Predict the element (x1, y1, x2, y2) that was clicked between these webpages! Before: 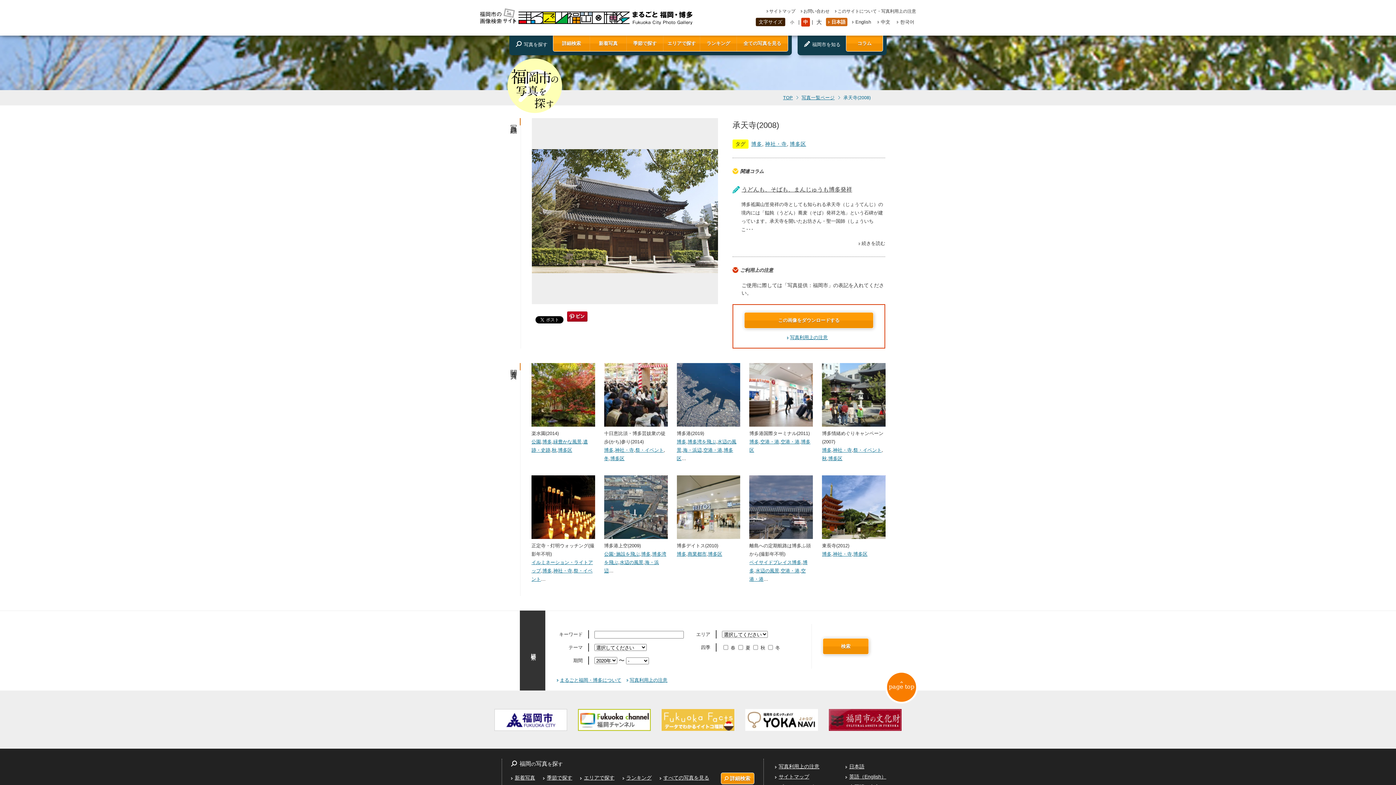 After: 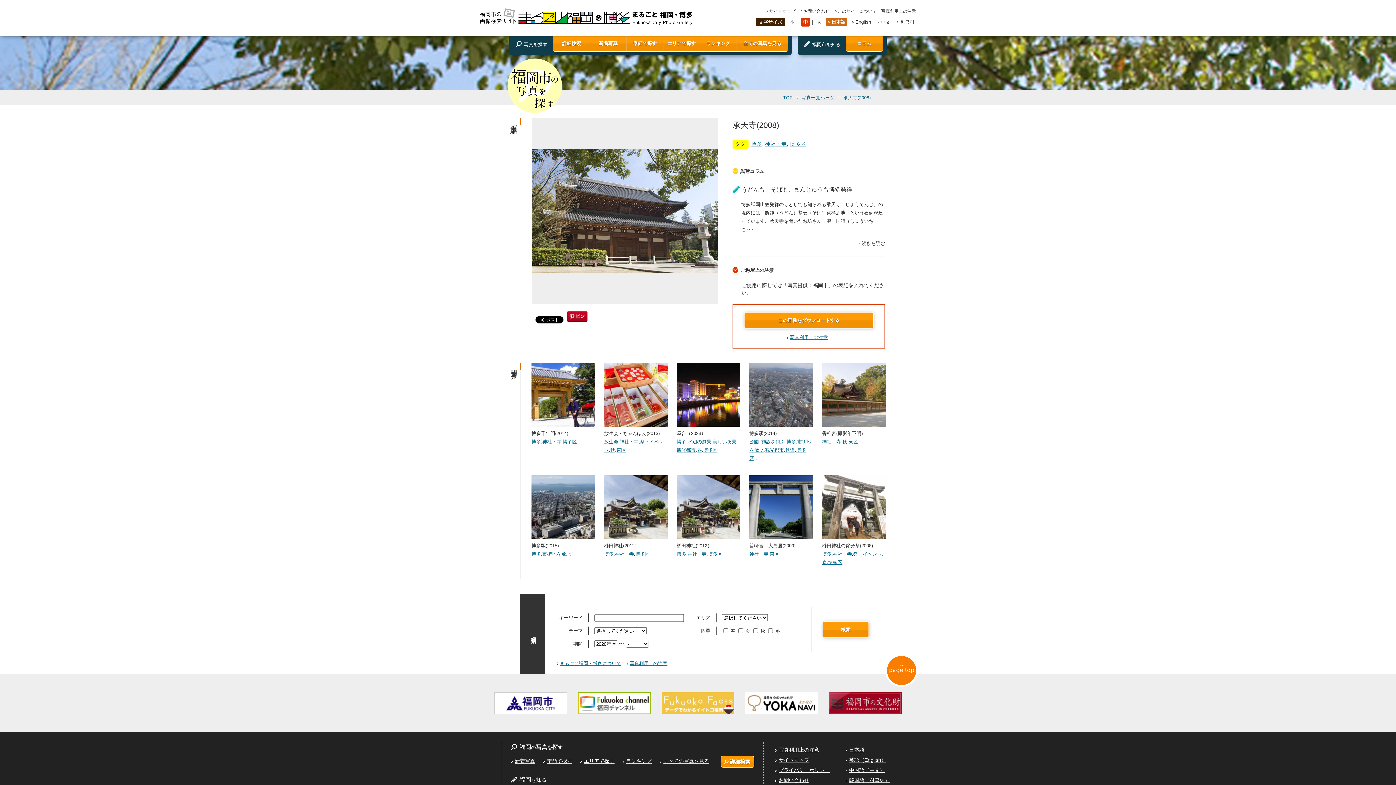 Action: bbox: (849, 763, 864, 769) label: 日本語